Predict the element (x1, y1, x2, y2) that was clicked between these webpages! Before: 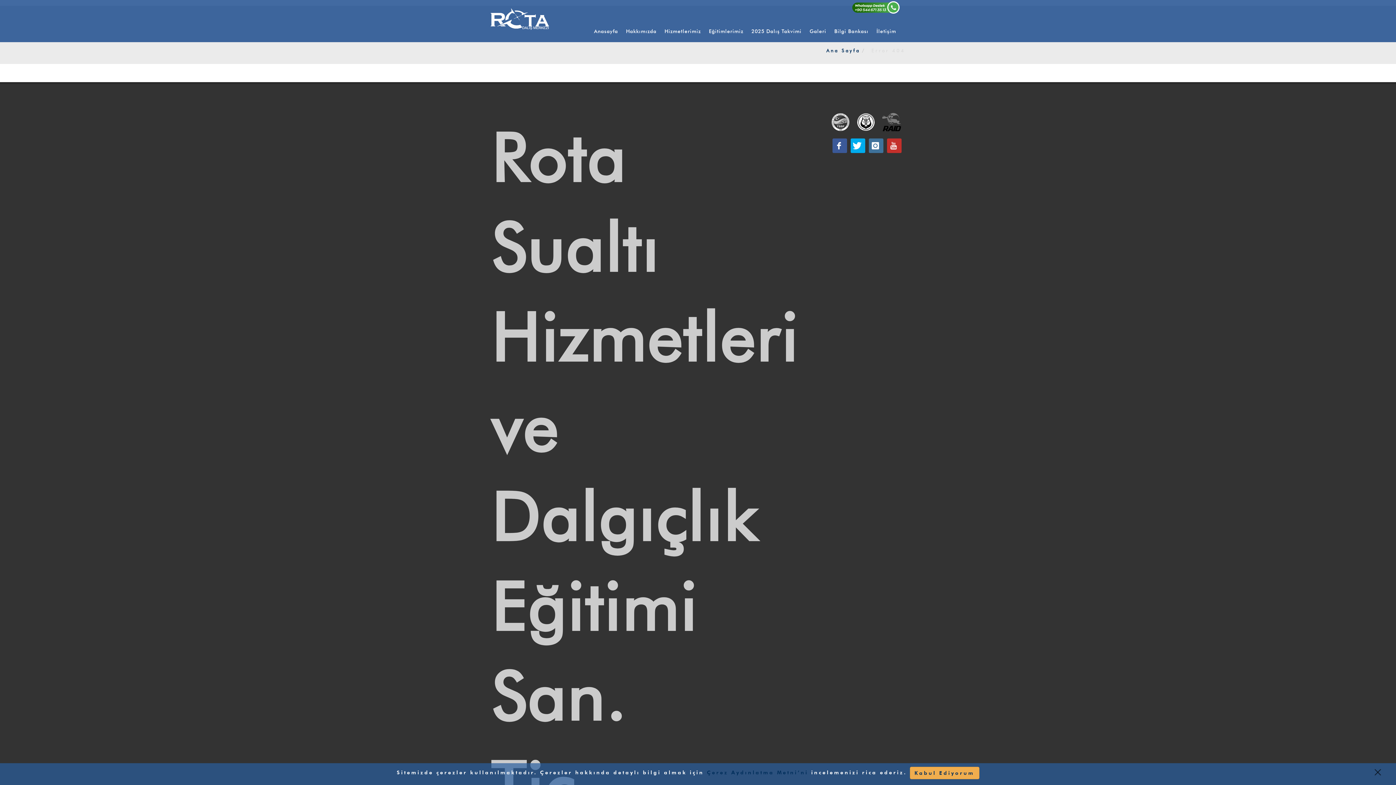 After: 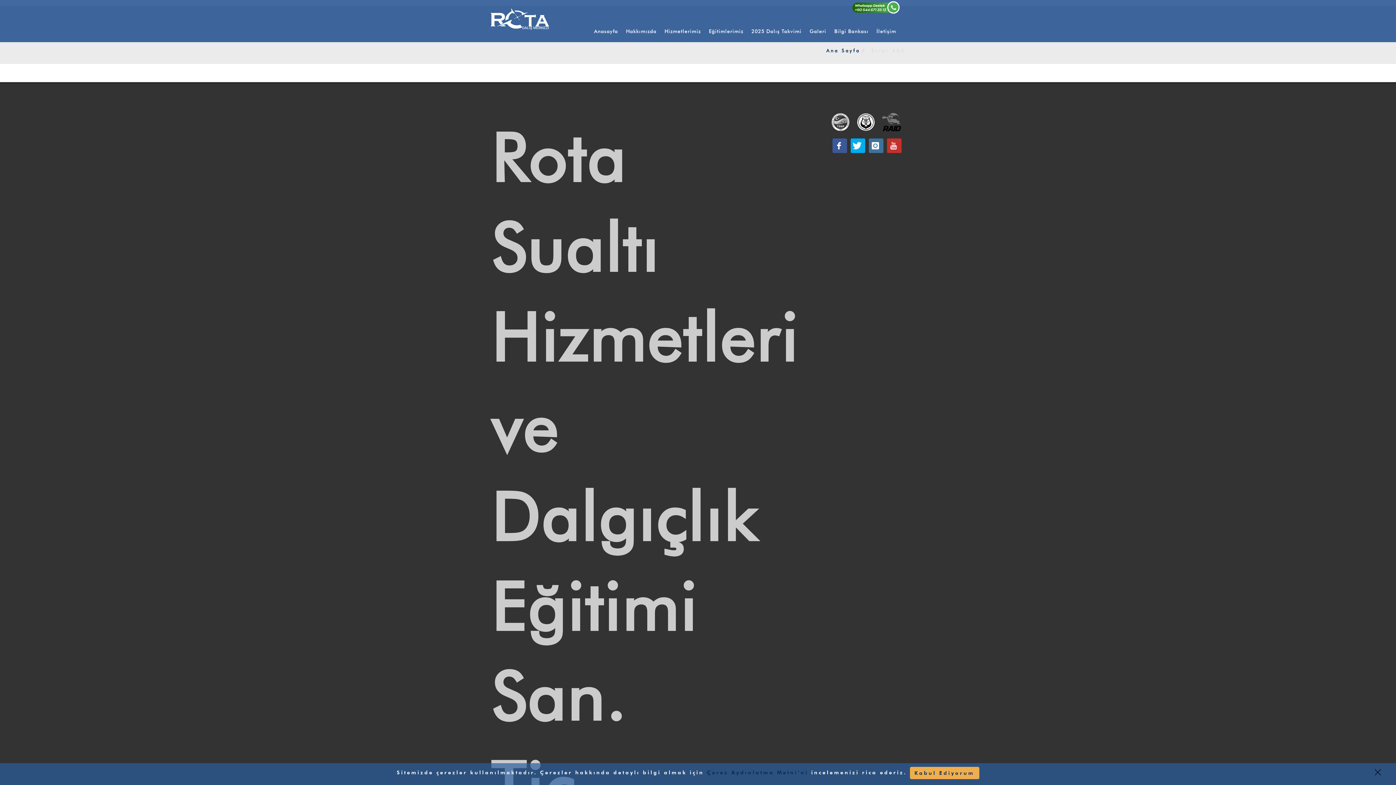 Action: bbox: (850, 138, 865, 153)